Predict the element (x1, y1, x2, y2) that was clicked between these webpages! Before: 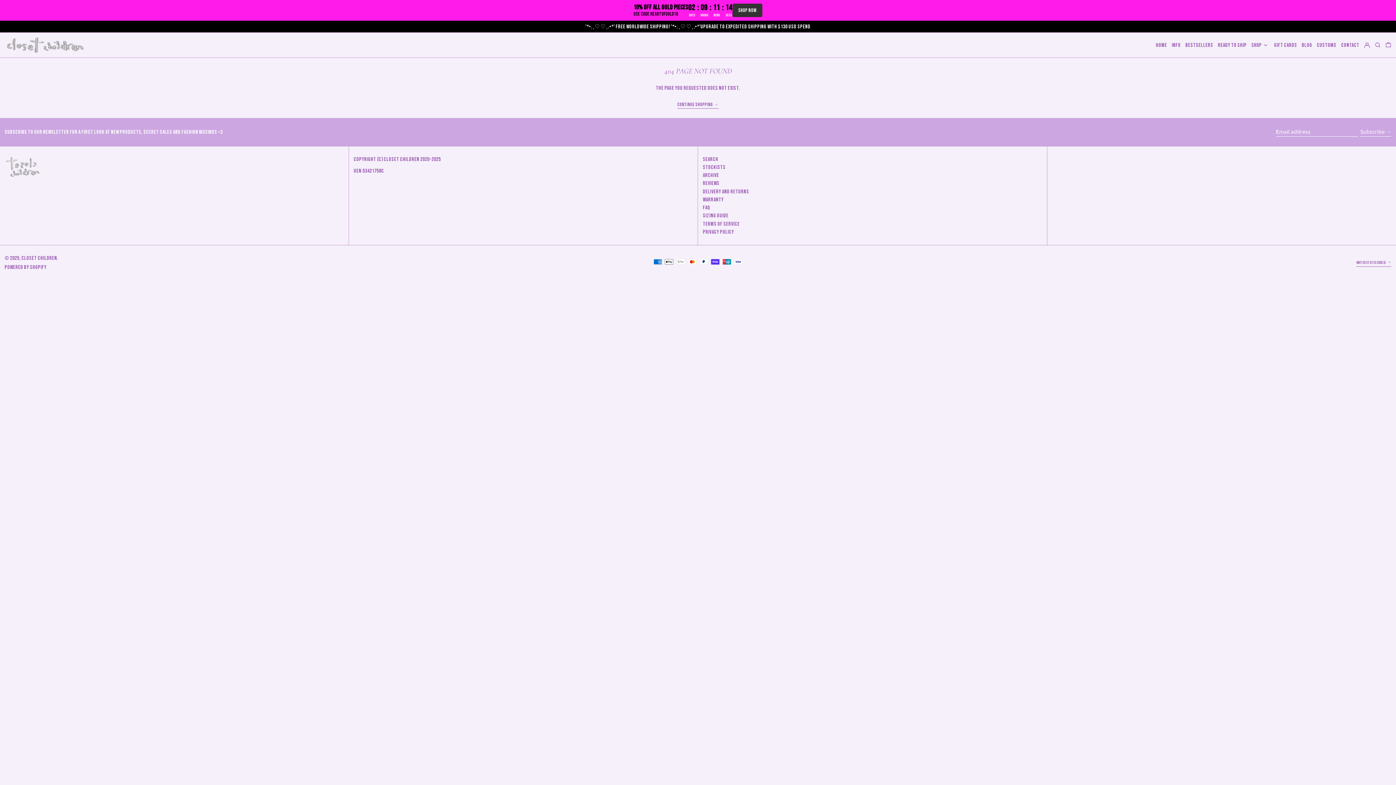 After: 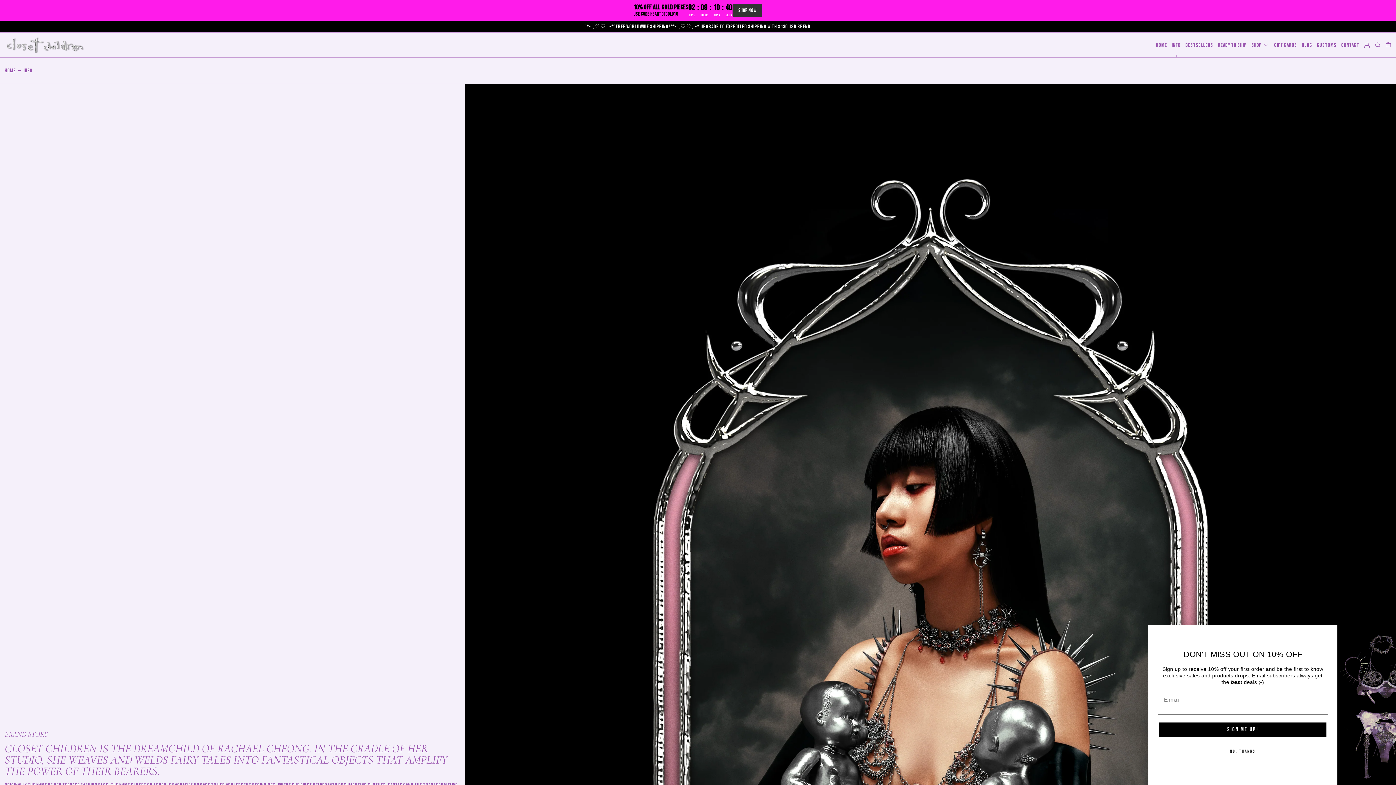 Action: bbox: (1172, 35, 1181, 55) label: INFO